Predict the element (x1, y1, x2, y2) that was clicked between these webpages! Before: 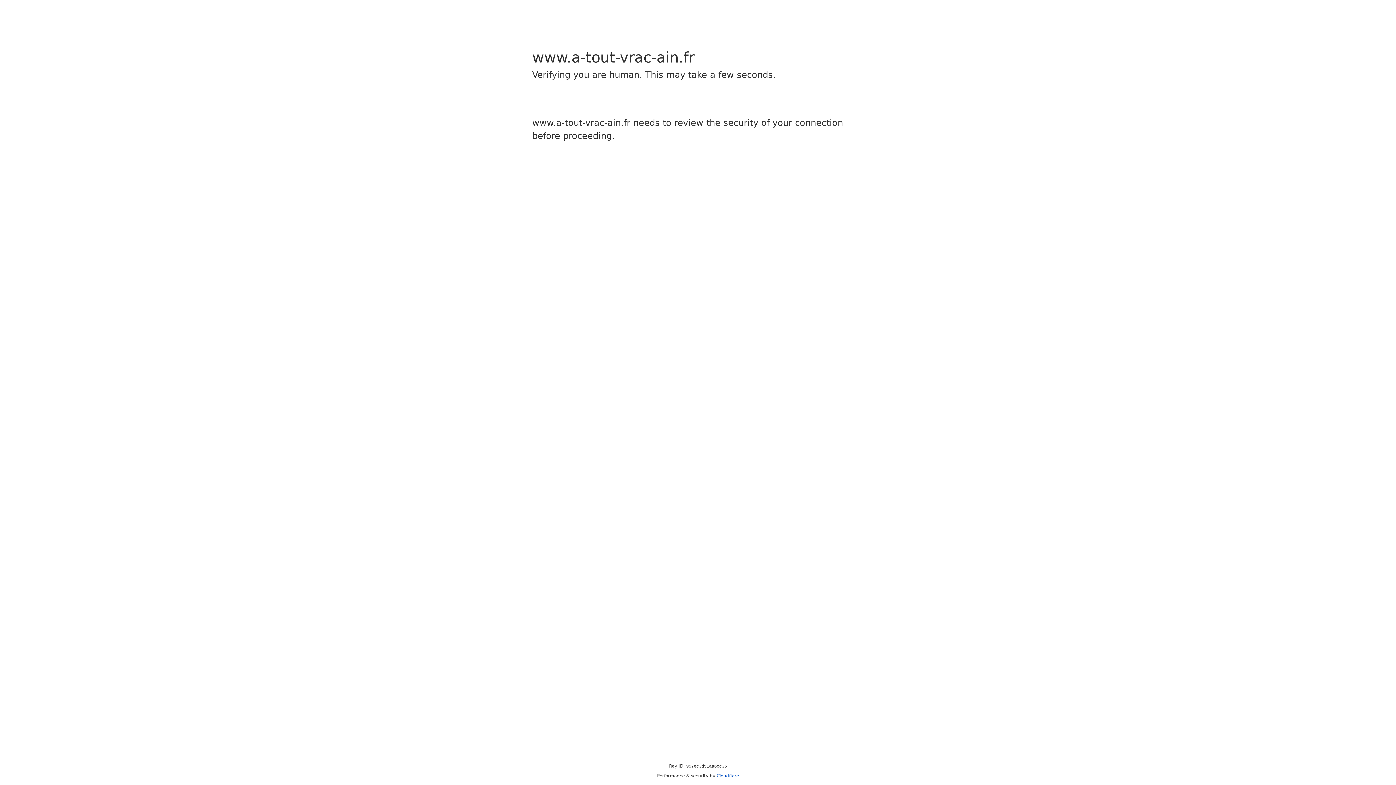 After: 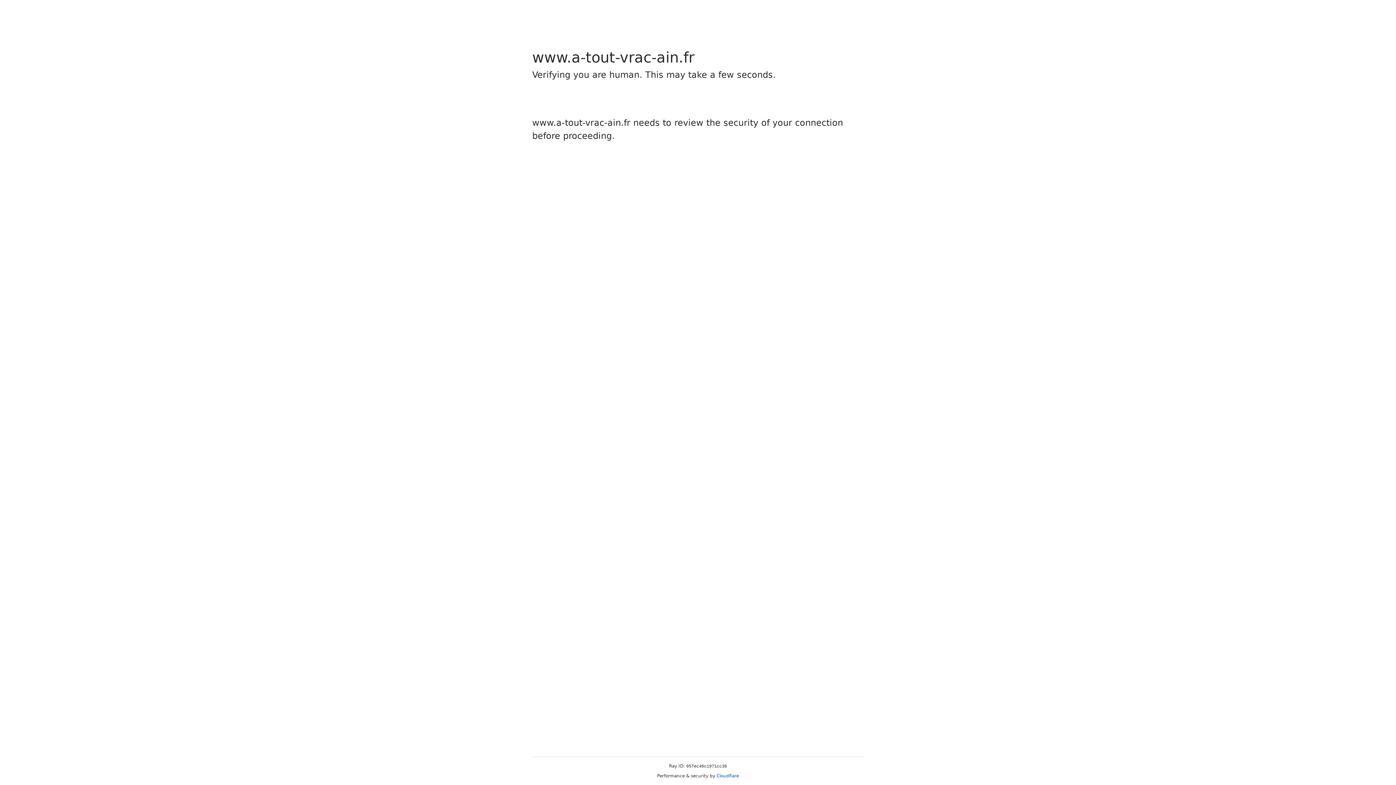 Action: label: Cloudflare bbox: (716, 773, 739, 778)